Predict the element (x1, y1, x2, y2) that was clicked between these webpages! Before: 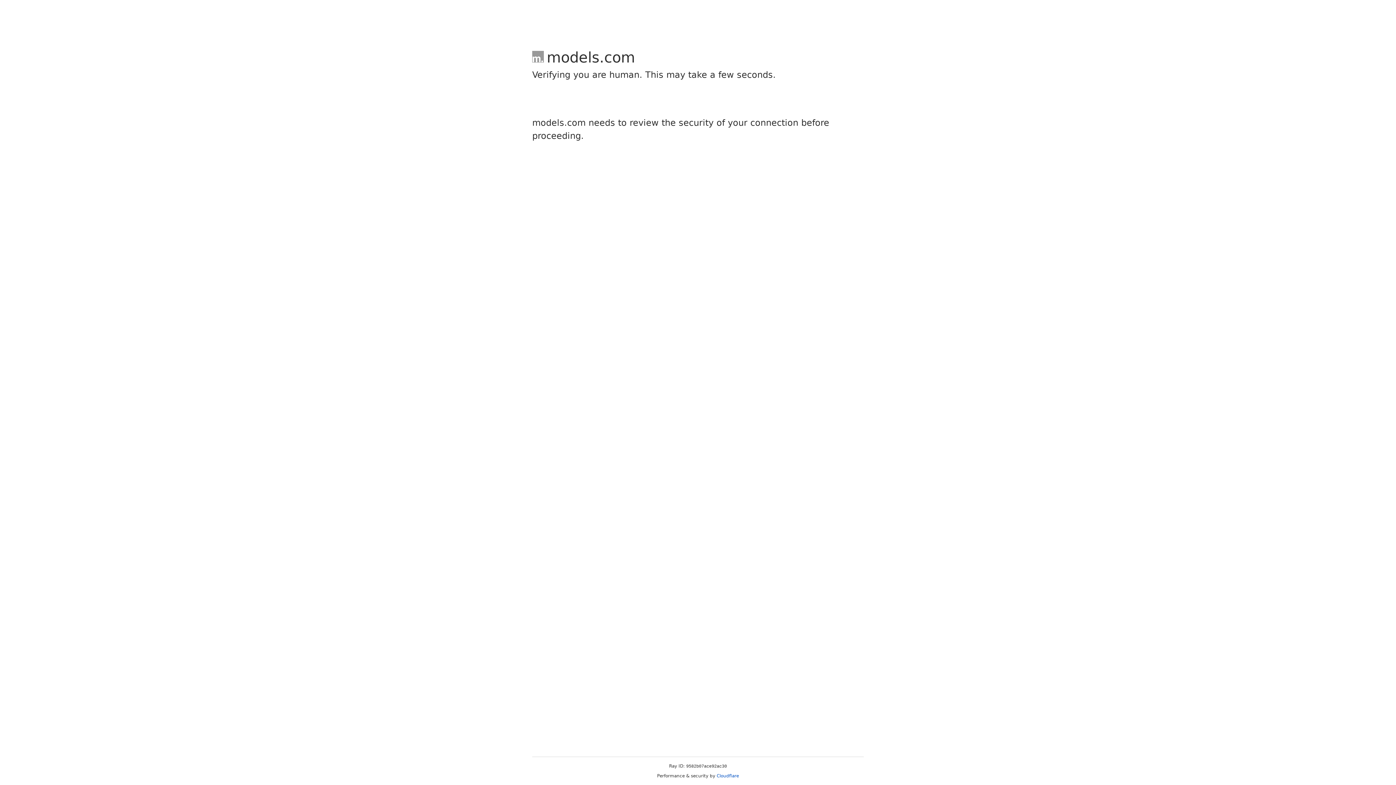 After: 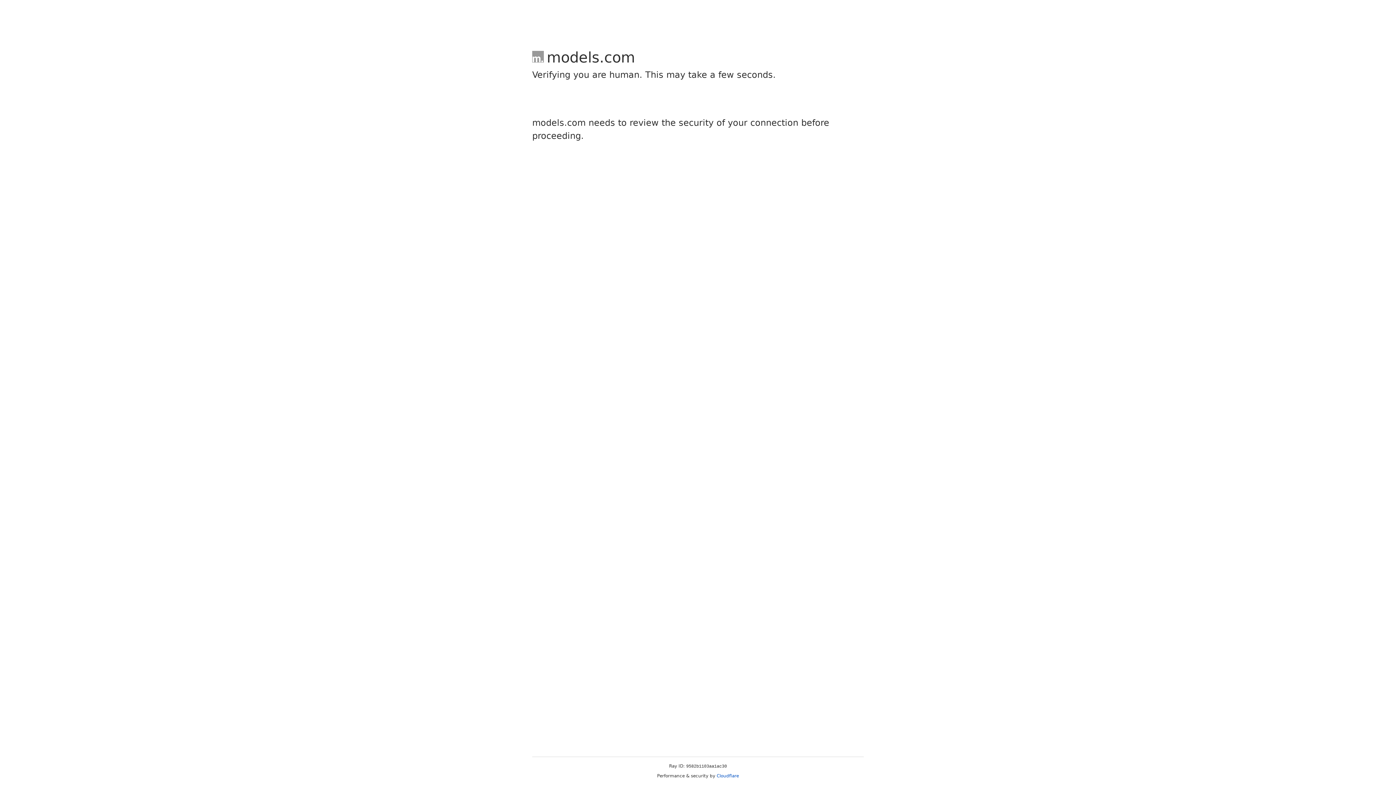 Action: label: Cloudflare bbox: (716, 773, 739, 778)